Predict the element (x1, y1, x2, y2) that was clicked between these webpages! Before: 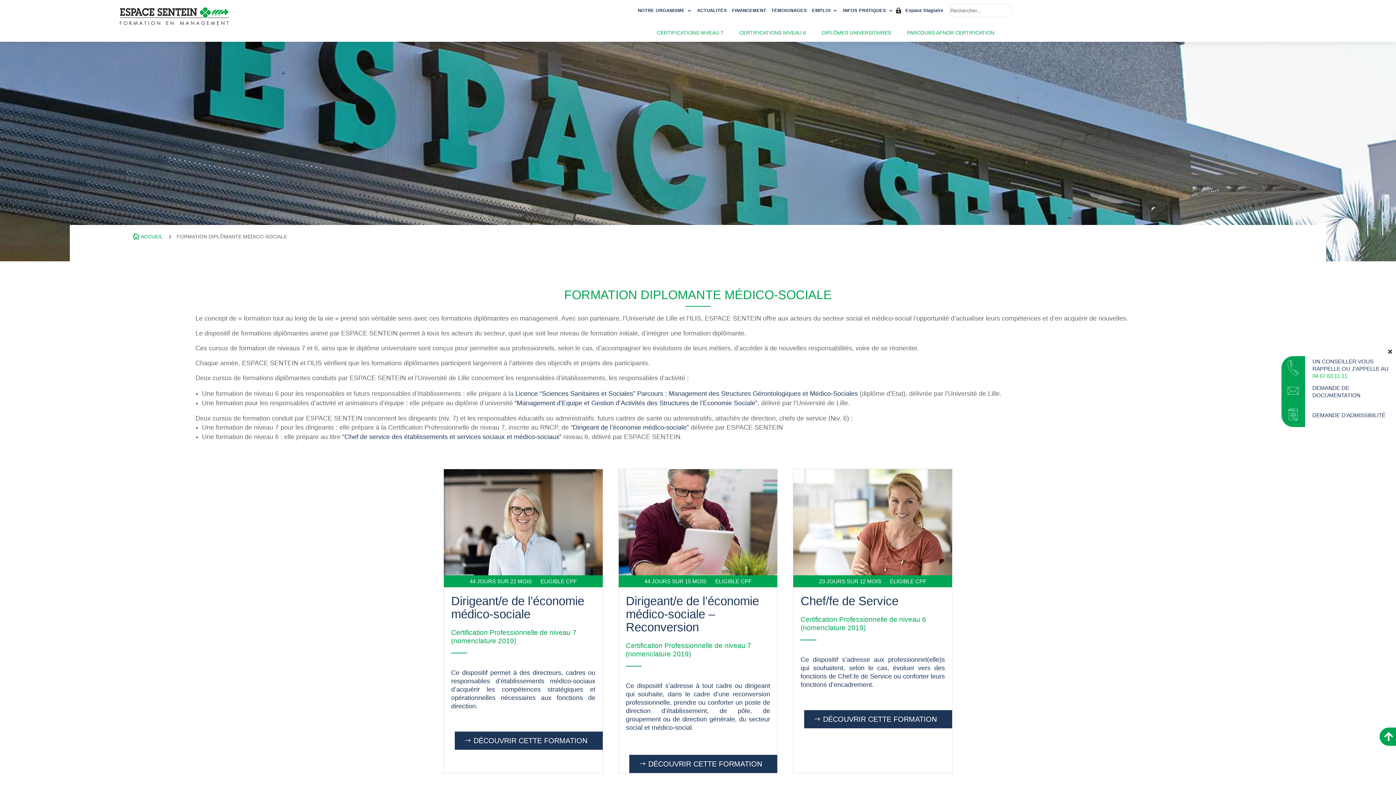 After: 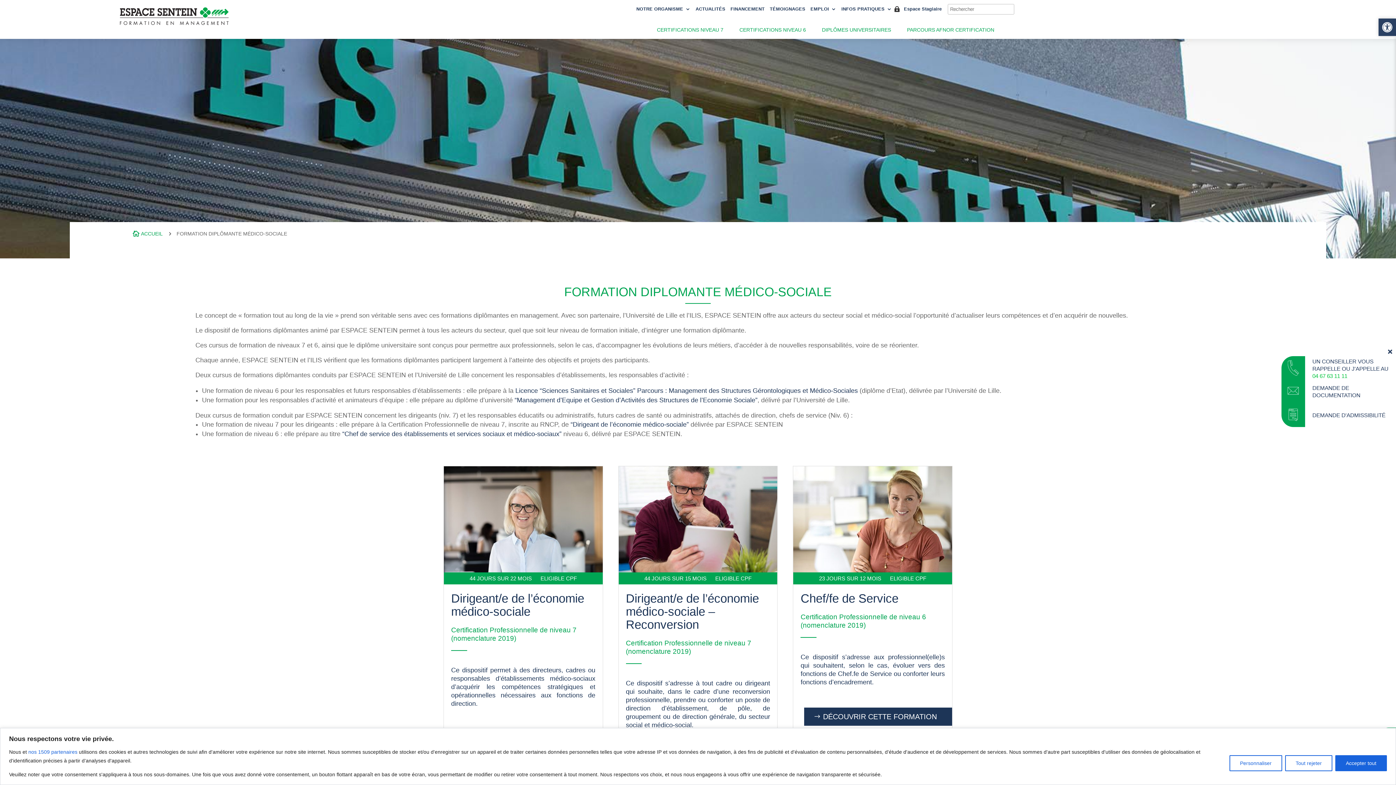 Action: bbox: (1281, 403, 1305, 427)